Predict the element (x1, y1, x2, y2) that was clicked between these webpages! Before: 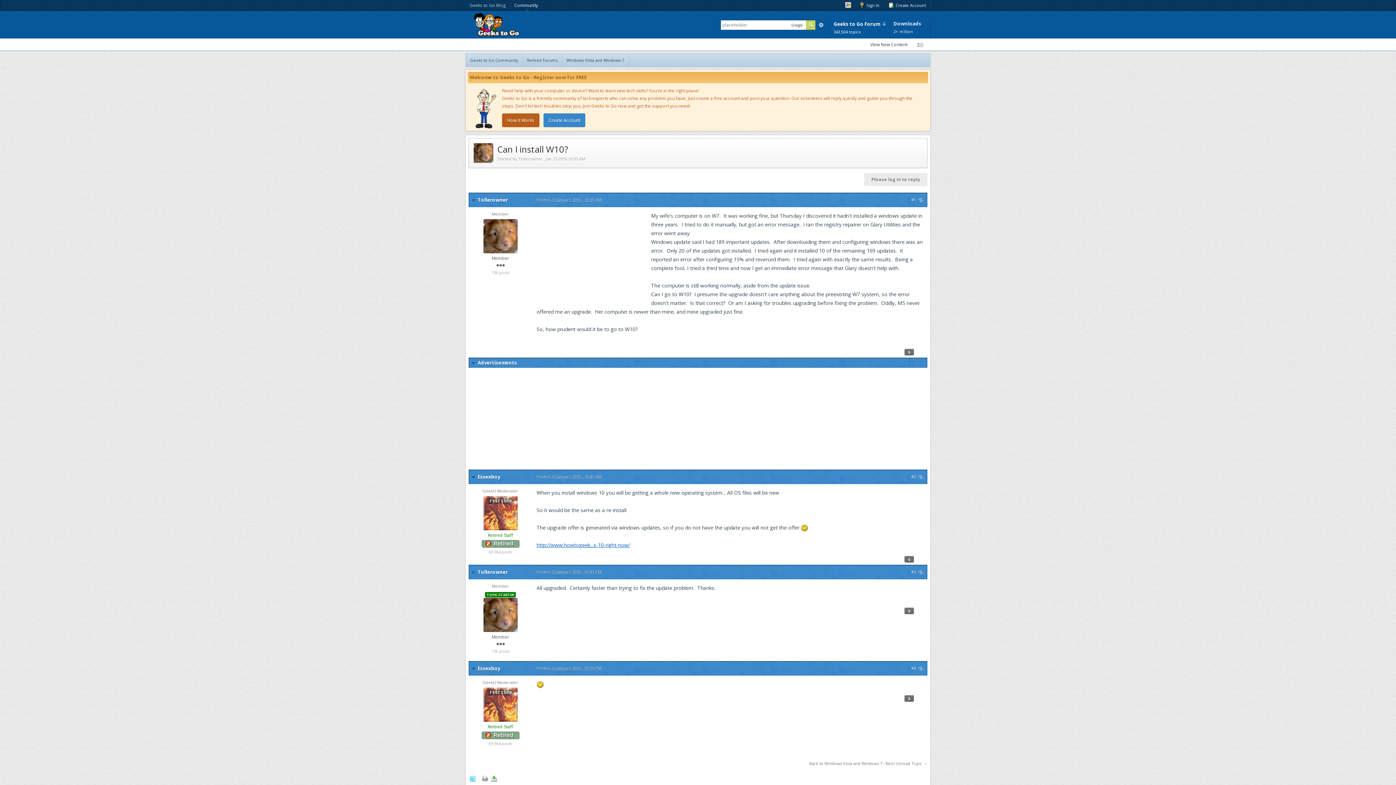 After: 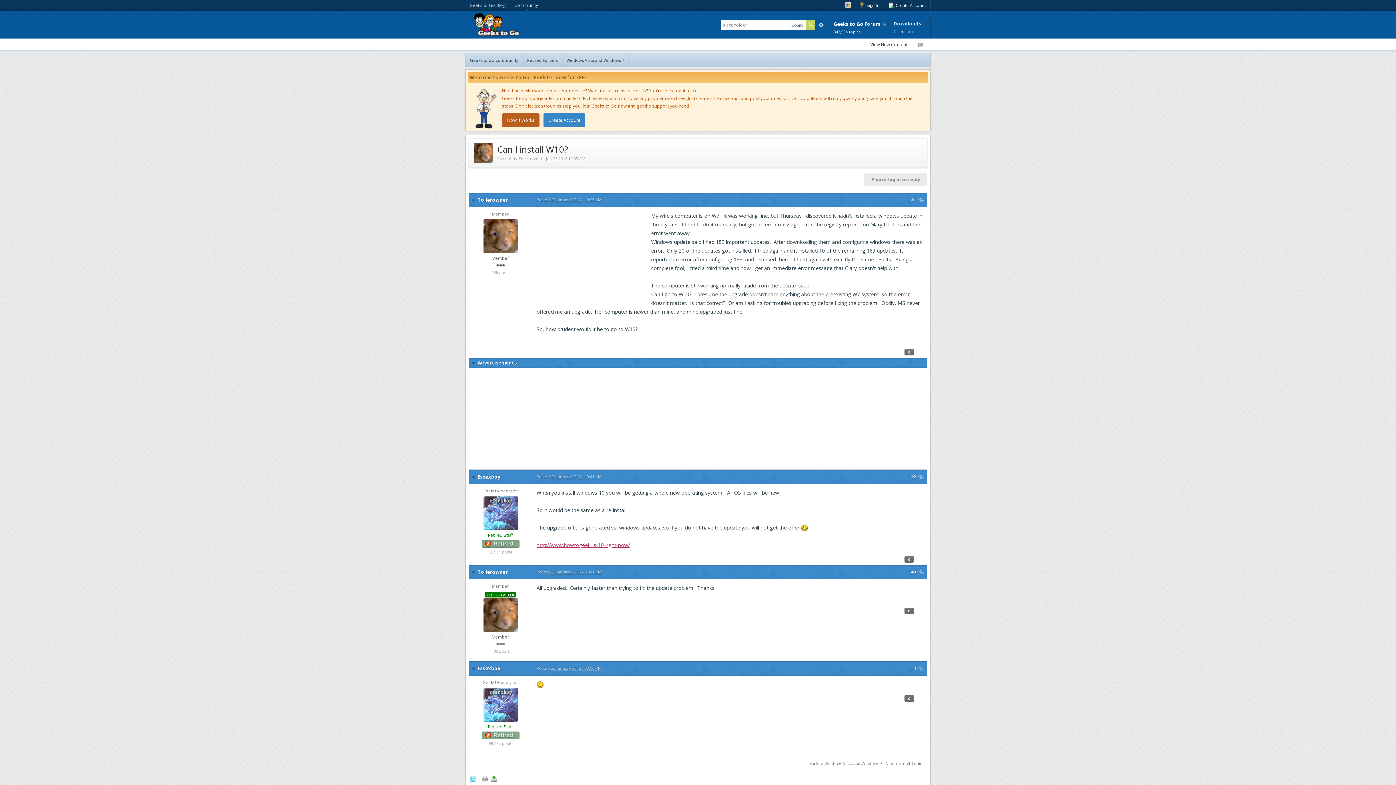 Action: label: http://www.howtogeek...s-10-right-now/ bbox: (536, 541, 630, 548)